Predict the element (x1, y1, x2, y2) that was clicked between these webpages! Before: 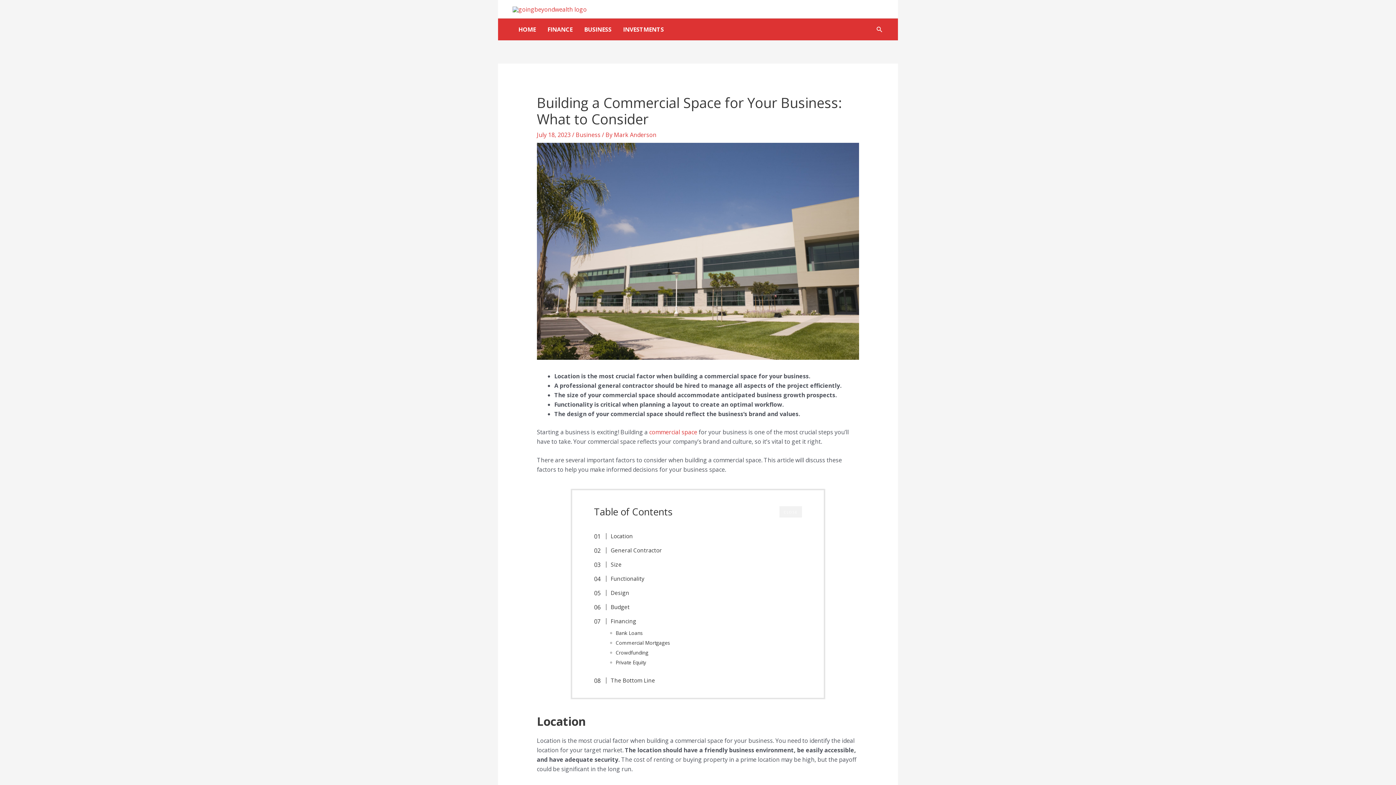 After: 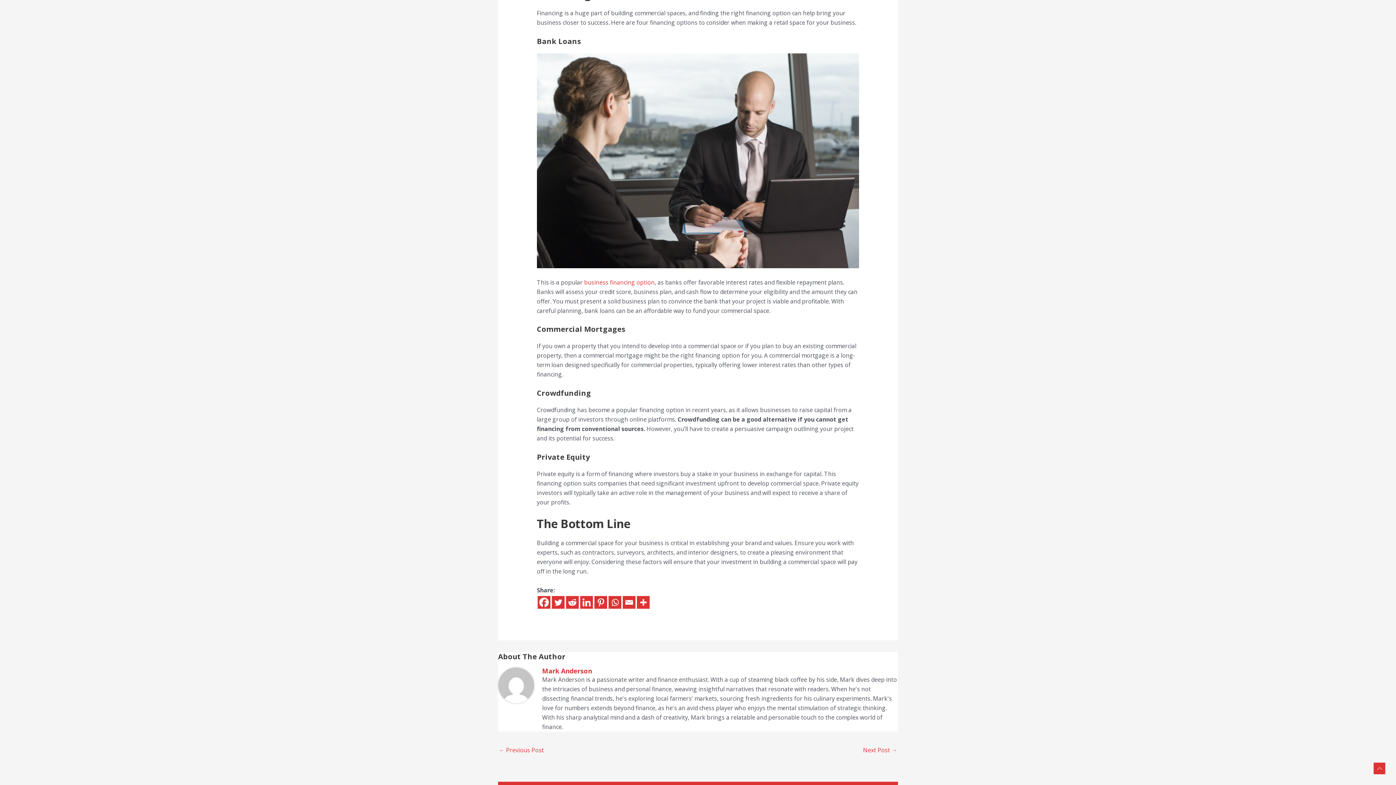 Action: label: Bank Loans bbox: (615, 629, 643, 637)